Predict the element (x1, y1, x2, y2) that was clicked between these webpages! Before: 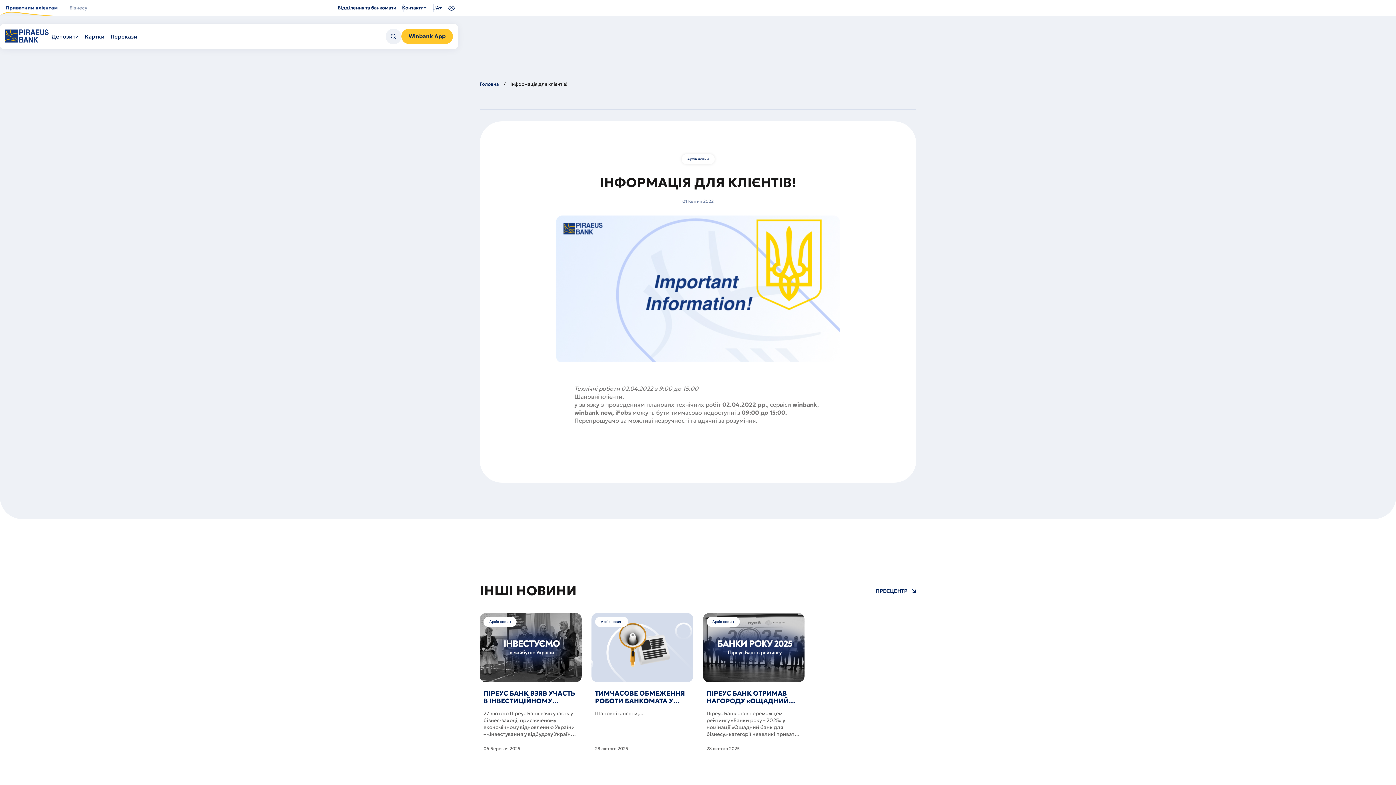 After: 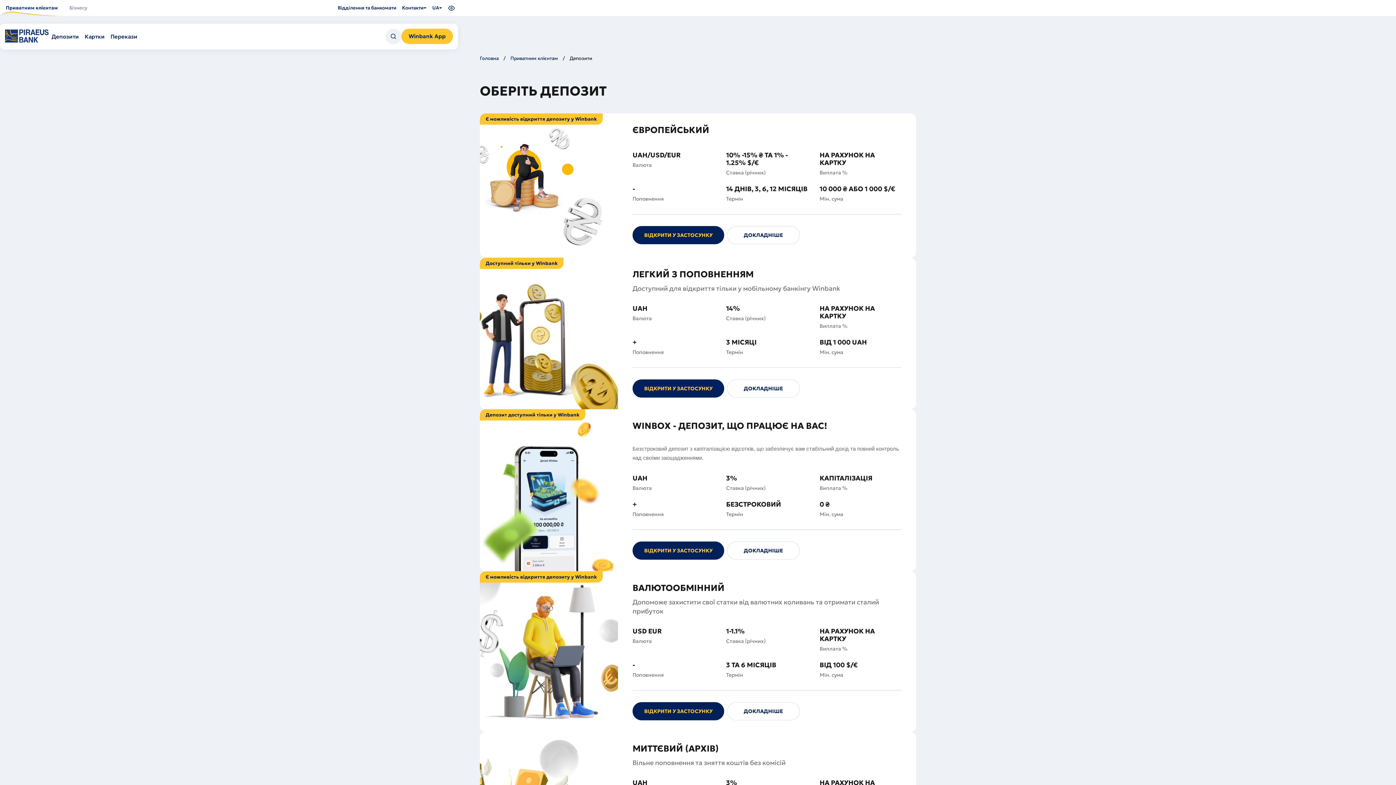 Action: label: Депозити bbox: (48, 31, 81, 42)